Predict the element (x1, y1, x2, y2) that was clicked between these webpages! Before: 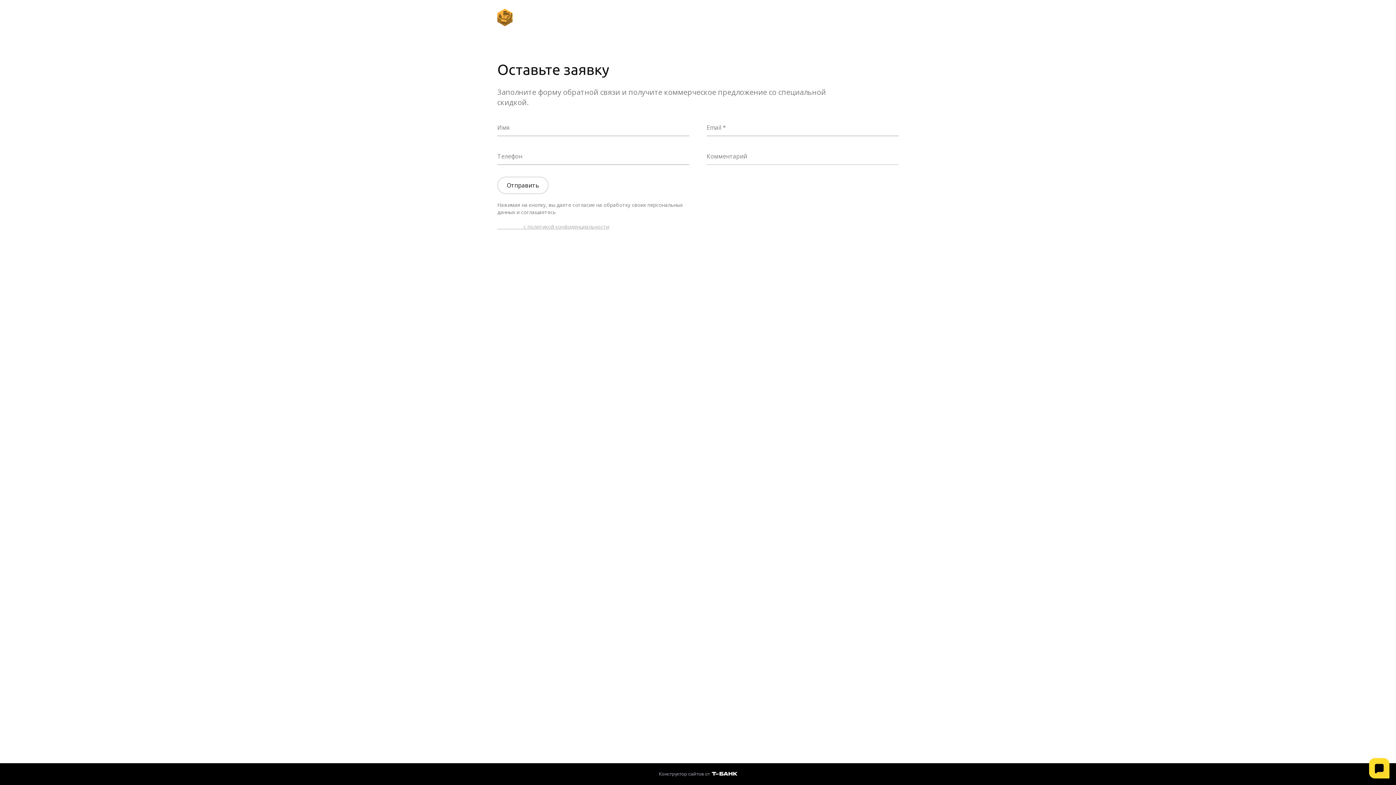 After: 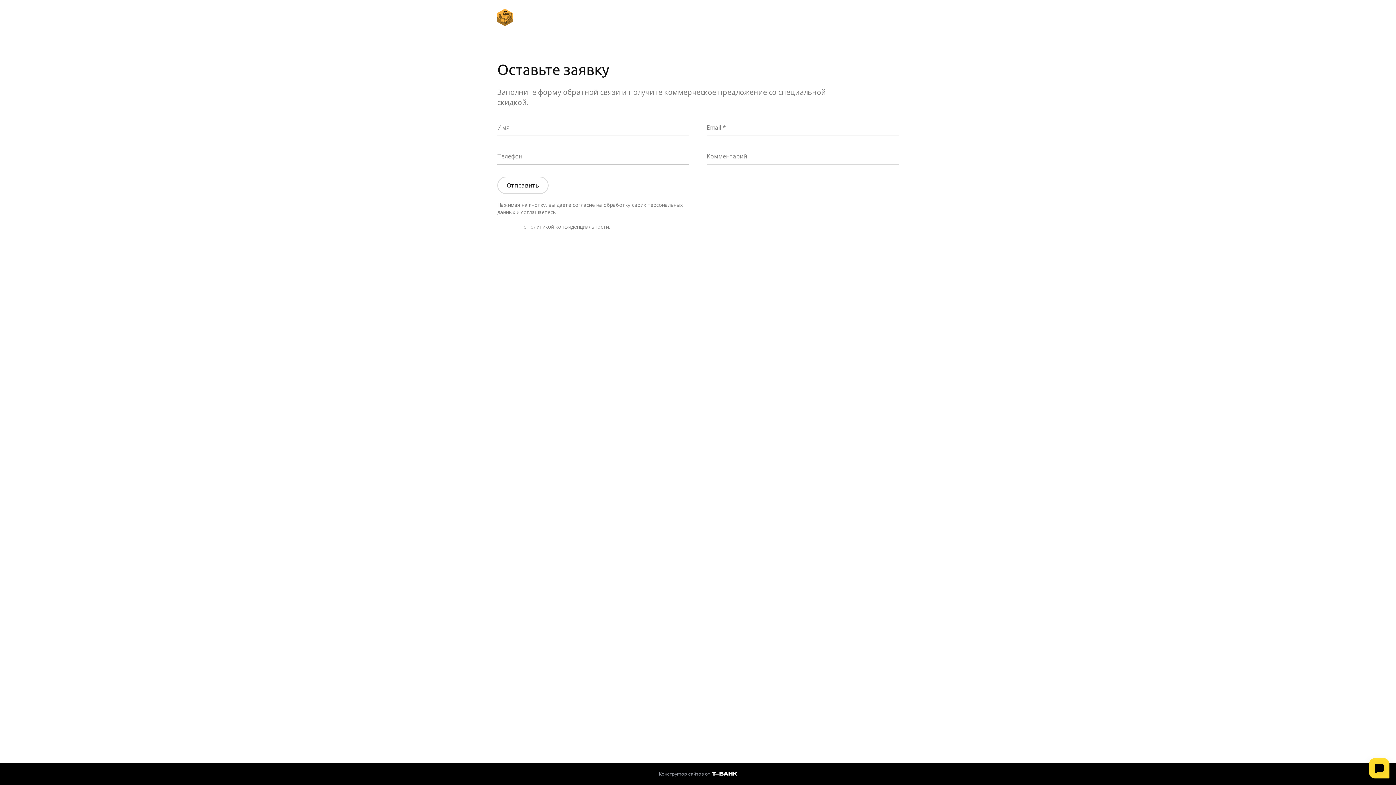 Action: bbox: (497, 223, 609, 230) label: 
                  с политикой конфиденциальности